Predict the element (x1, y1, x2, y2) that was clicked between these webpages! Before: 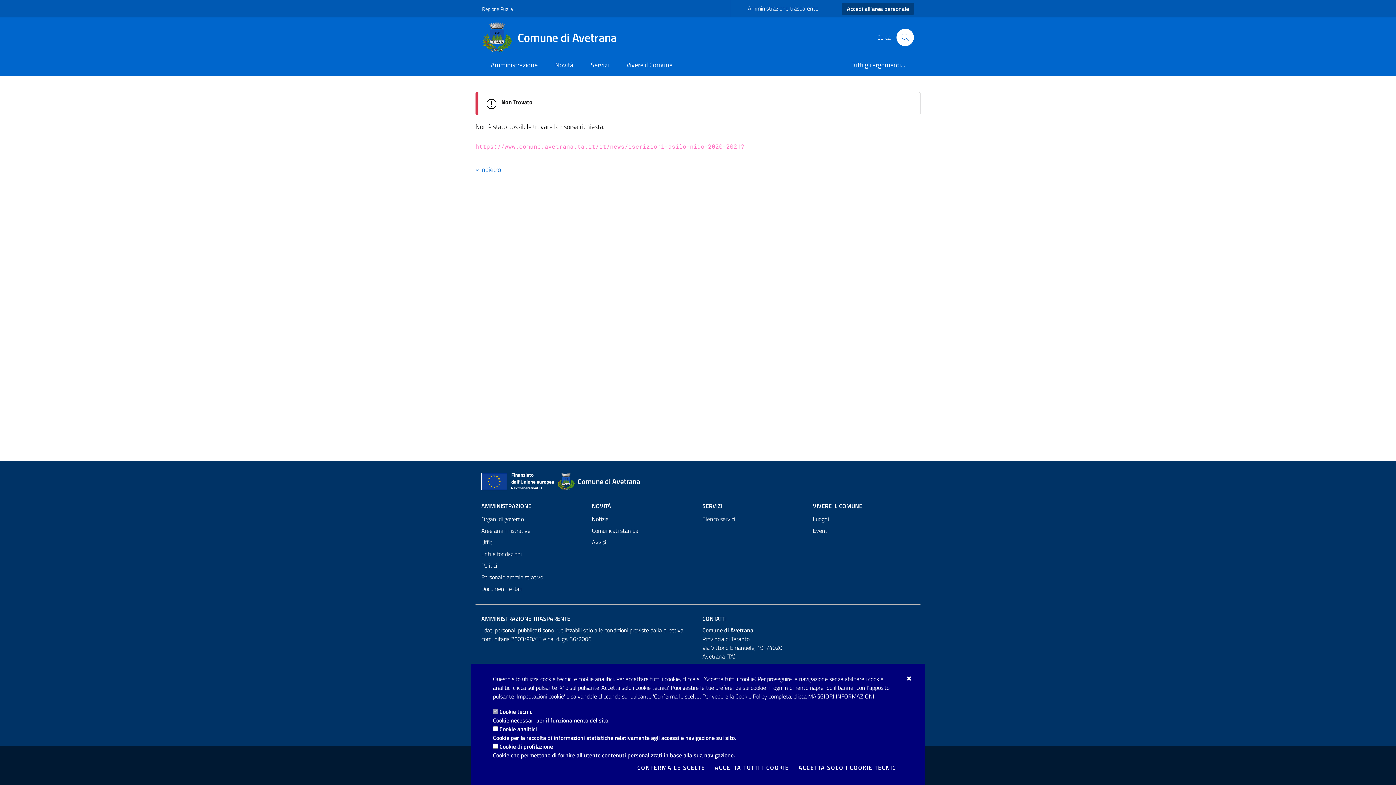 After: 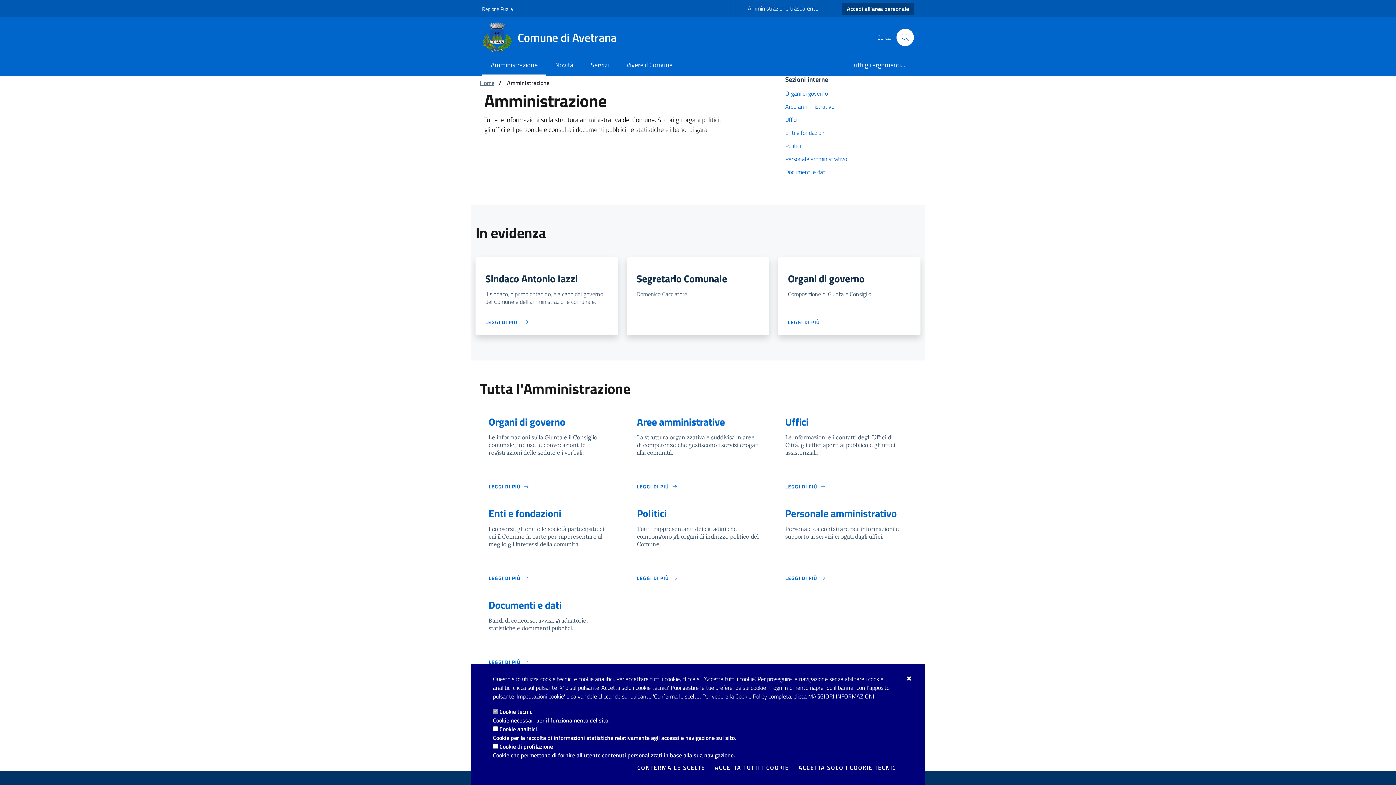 Action: label: Amministrazione bbox: (482, 55, 546, 75)